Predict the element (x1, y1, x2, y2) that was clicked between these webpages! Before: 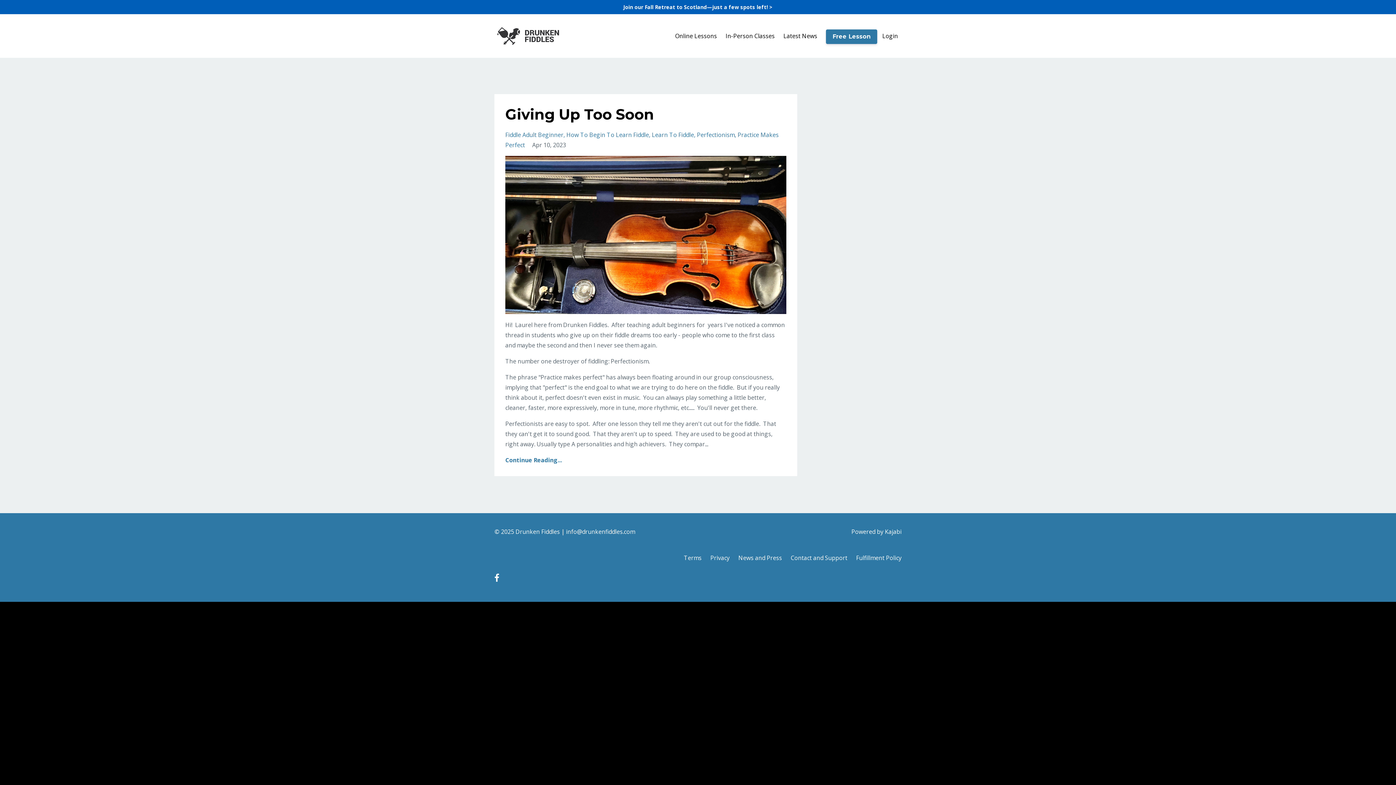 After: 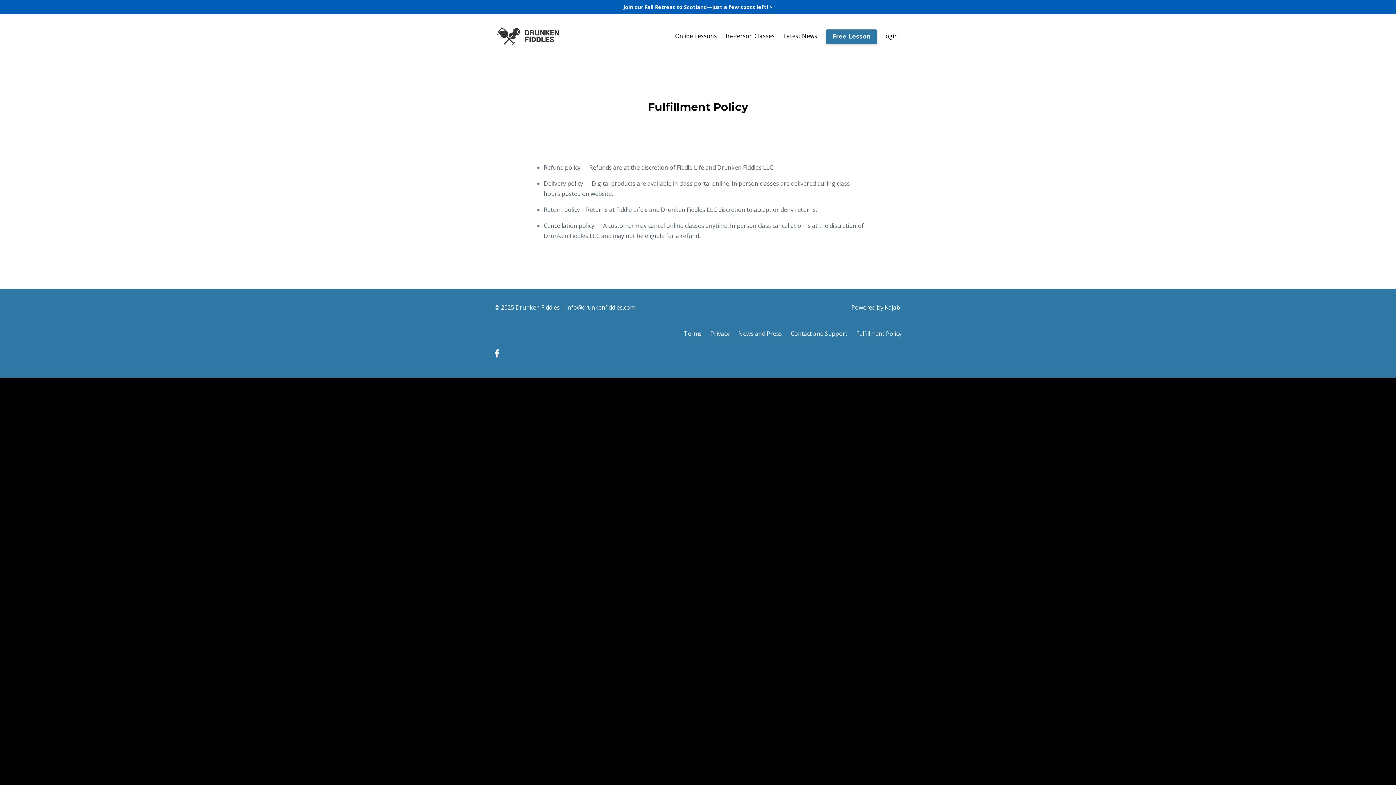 Action: bbox: (856, 550, 901, 565) label: Fulfillment Policy